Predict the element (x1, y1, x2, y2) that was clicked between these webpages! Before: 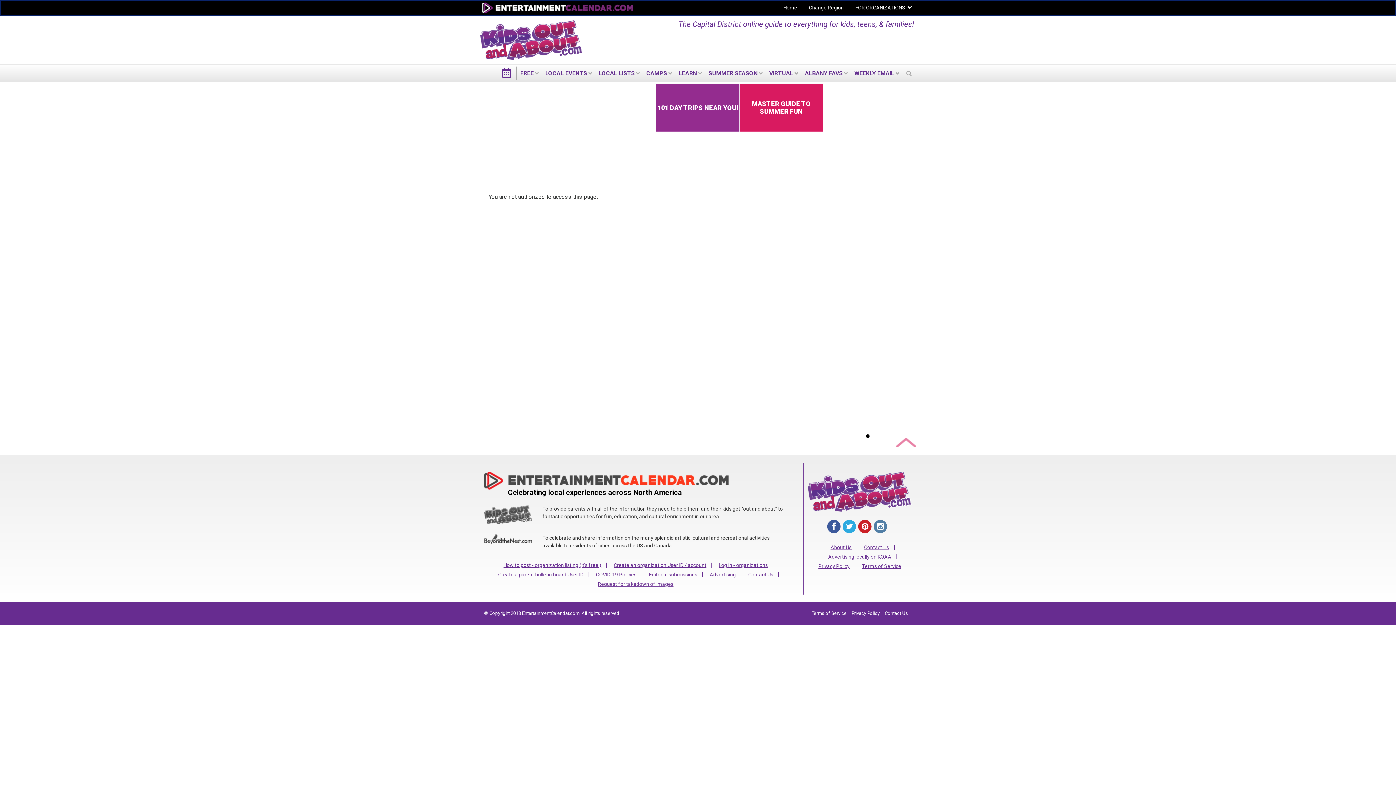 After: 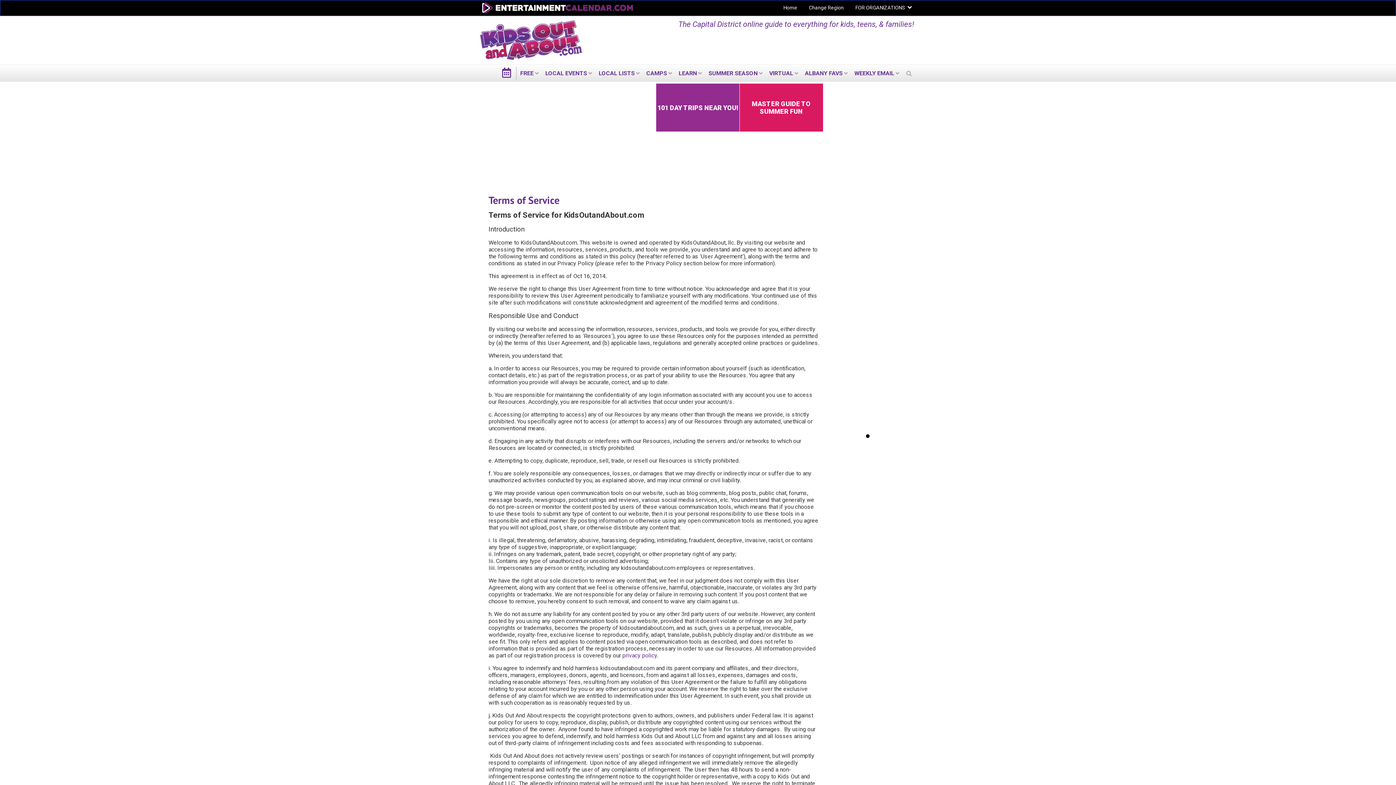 Action: bbox: (810, 609, 848, 618) label: Terms of Service